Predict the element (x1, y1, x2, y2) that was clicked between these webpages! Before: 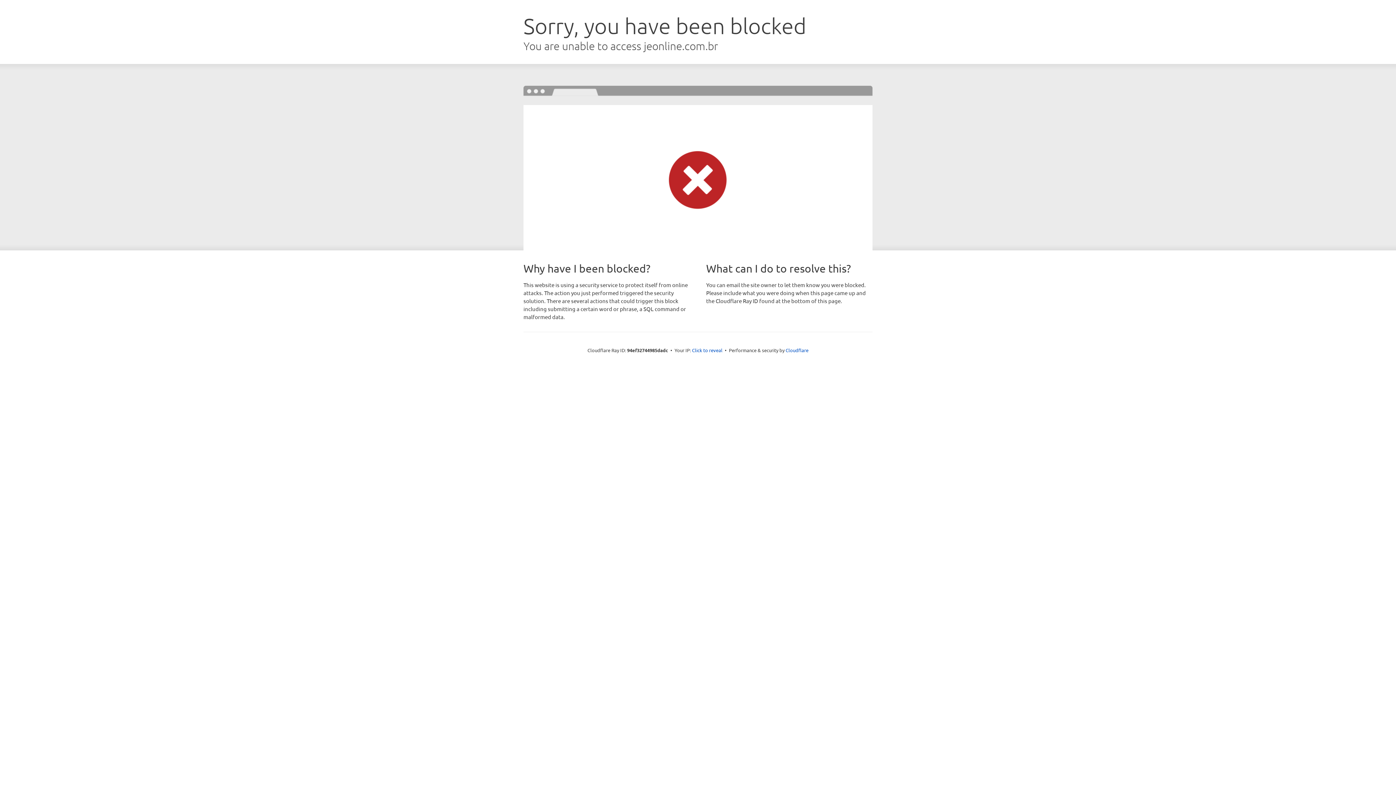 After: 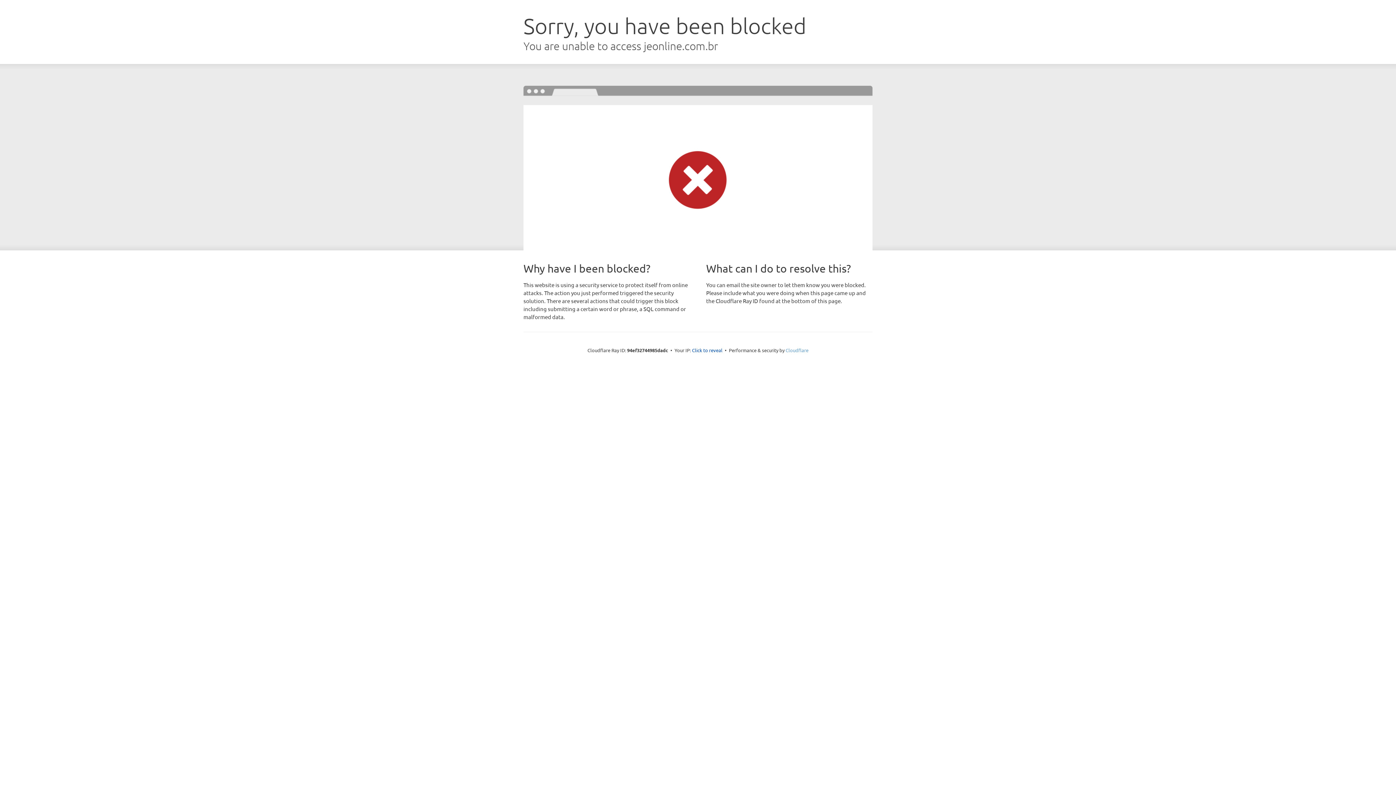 Action: label: Cloudflare bbox: (785, 347, 808, 353)